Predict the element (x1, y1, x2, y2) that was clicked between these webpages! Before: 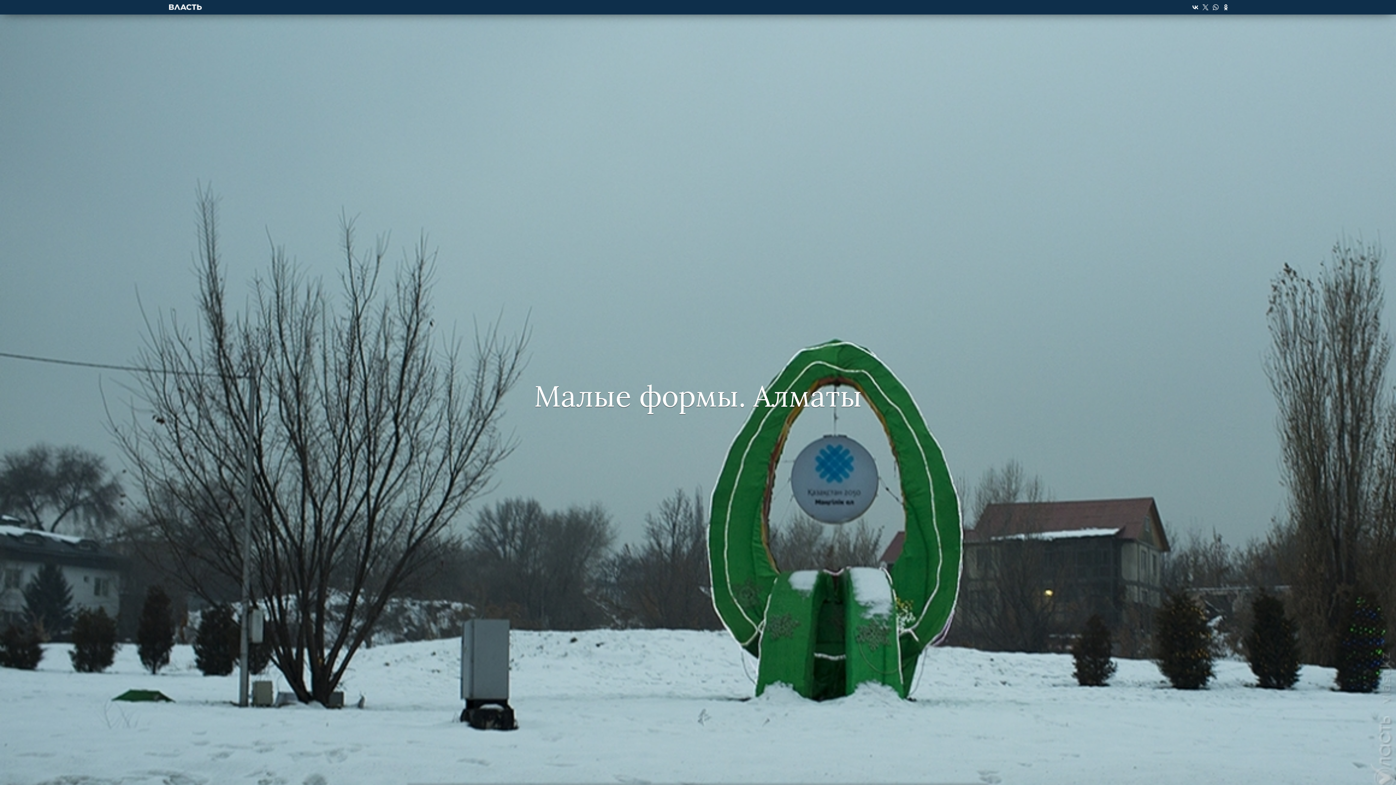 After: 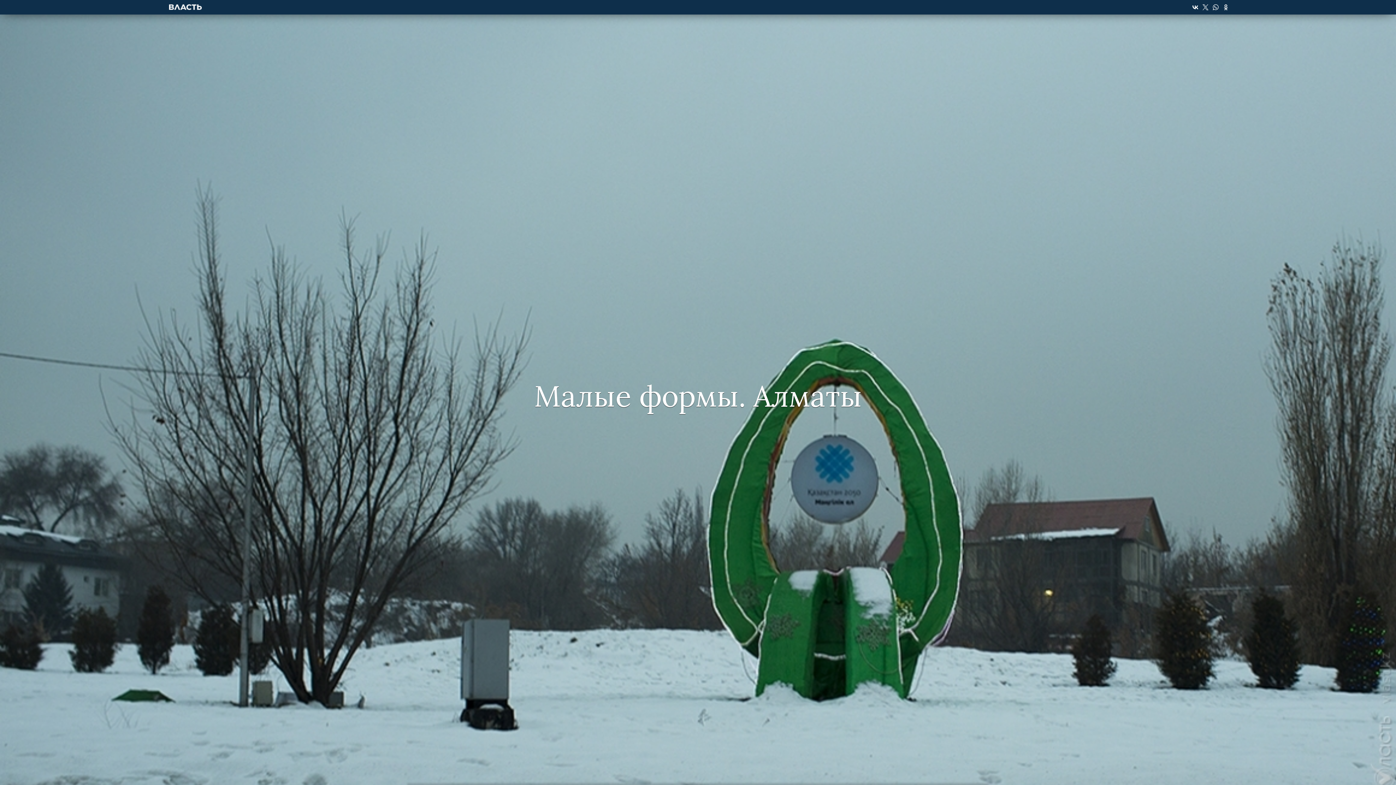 Action: bbox: (1221, 2, 1230, 11)